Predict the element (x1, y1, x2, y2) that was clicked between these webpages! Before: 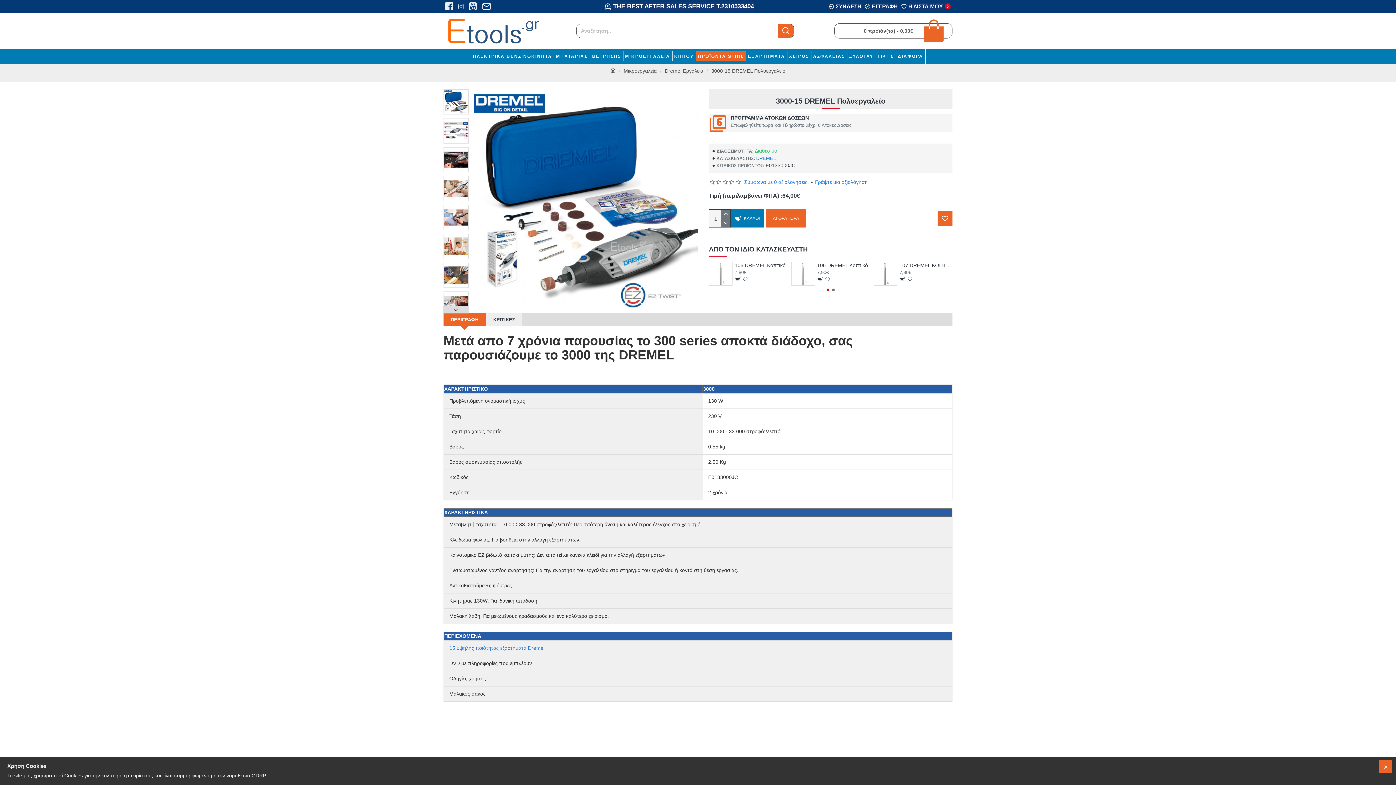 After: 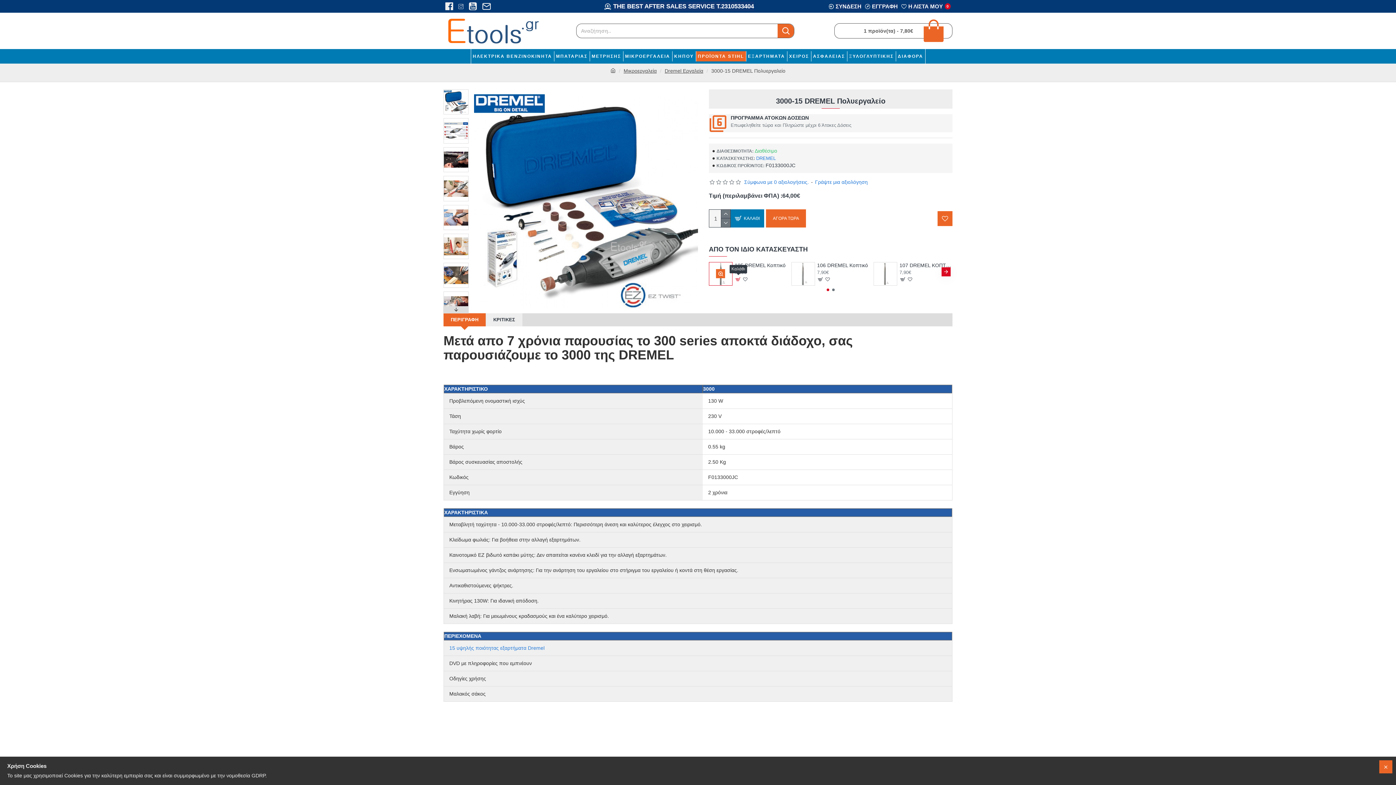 Action: bbox: (734, 276, 742, 282)